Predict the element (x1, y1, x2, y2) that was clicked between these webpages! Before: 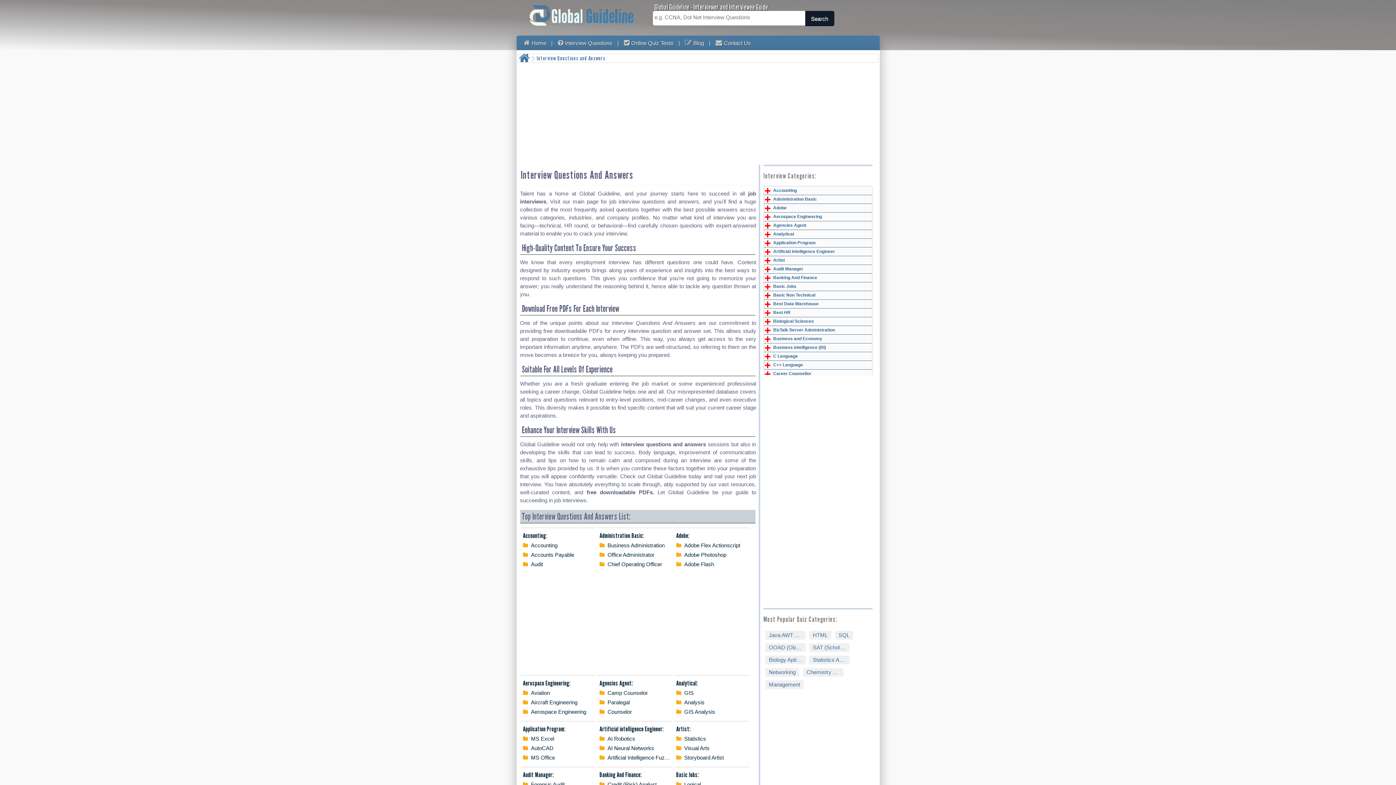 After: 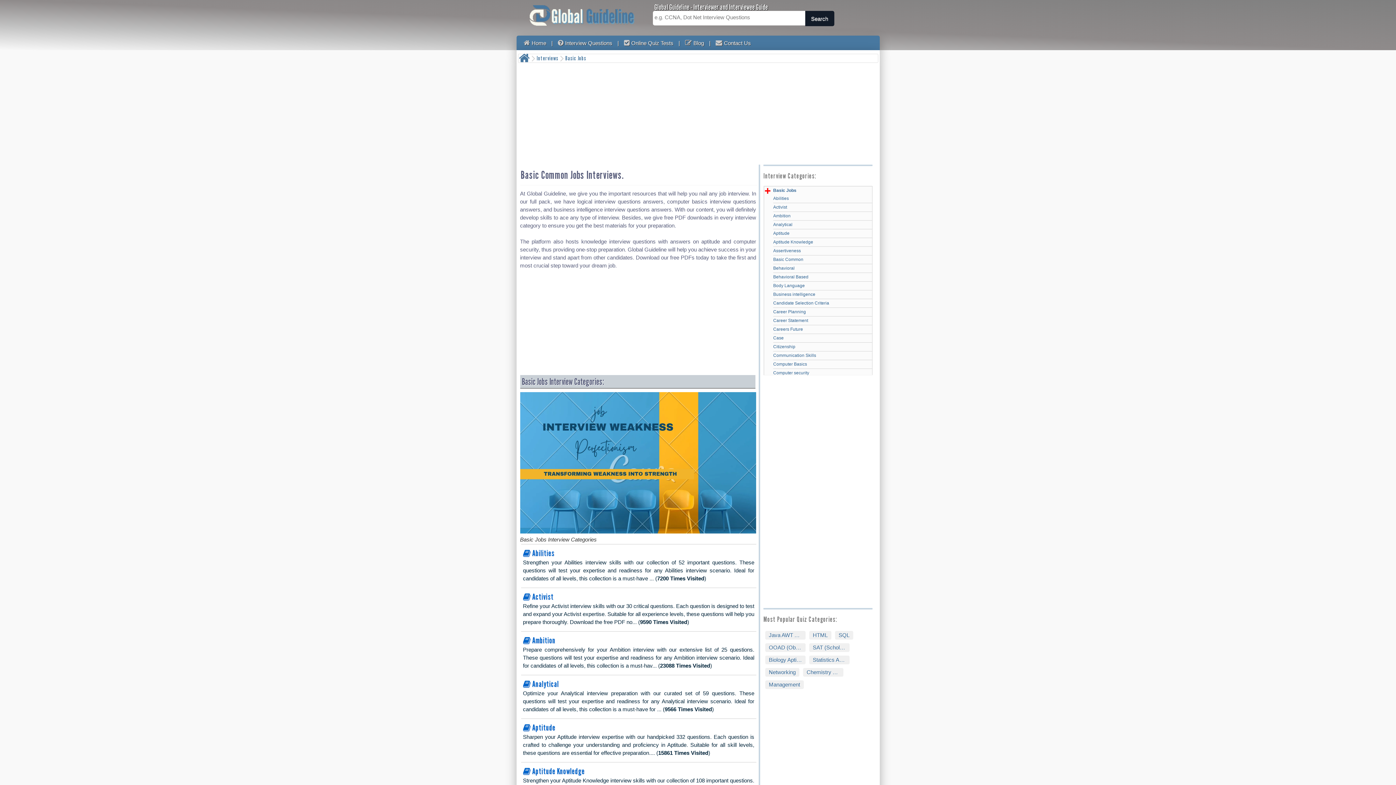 Action: bbox: (676, 770, 747, 779) label: Basic Jobs: